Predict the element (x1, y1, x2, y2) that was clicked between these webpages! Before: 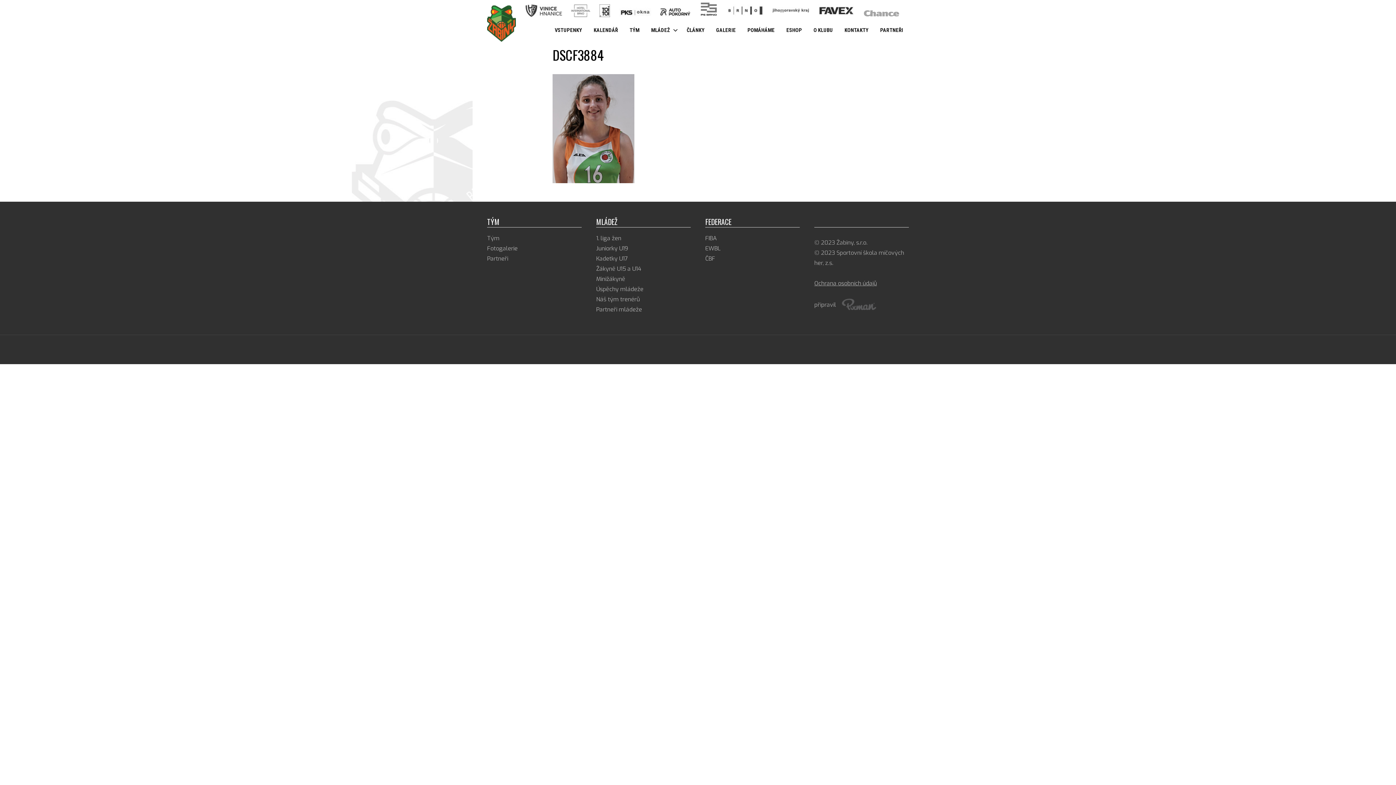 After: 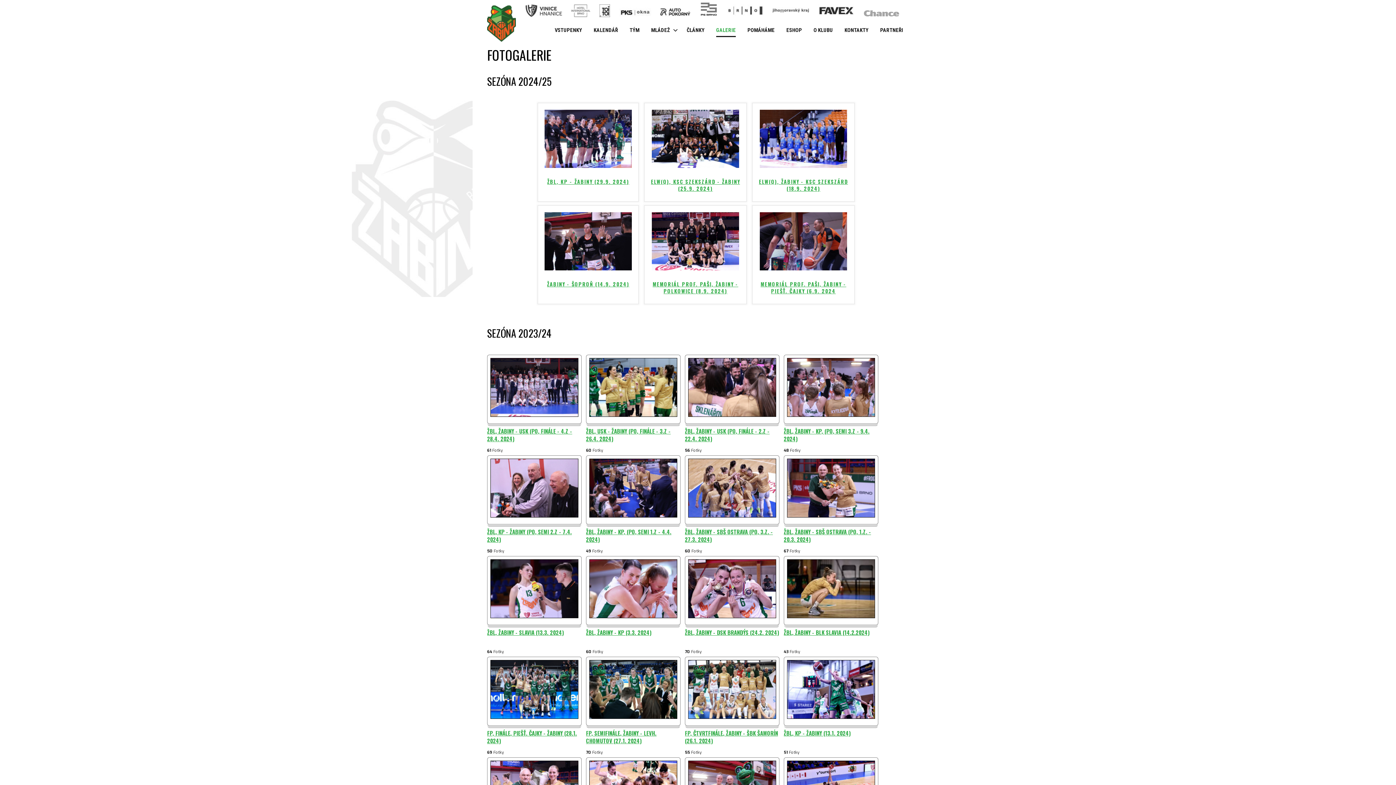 Action: label: GALERIE bbox: (716, 24, 736, 37)